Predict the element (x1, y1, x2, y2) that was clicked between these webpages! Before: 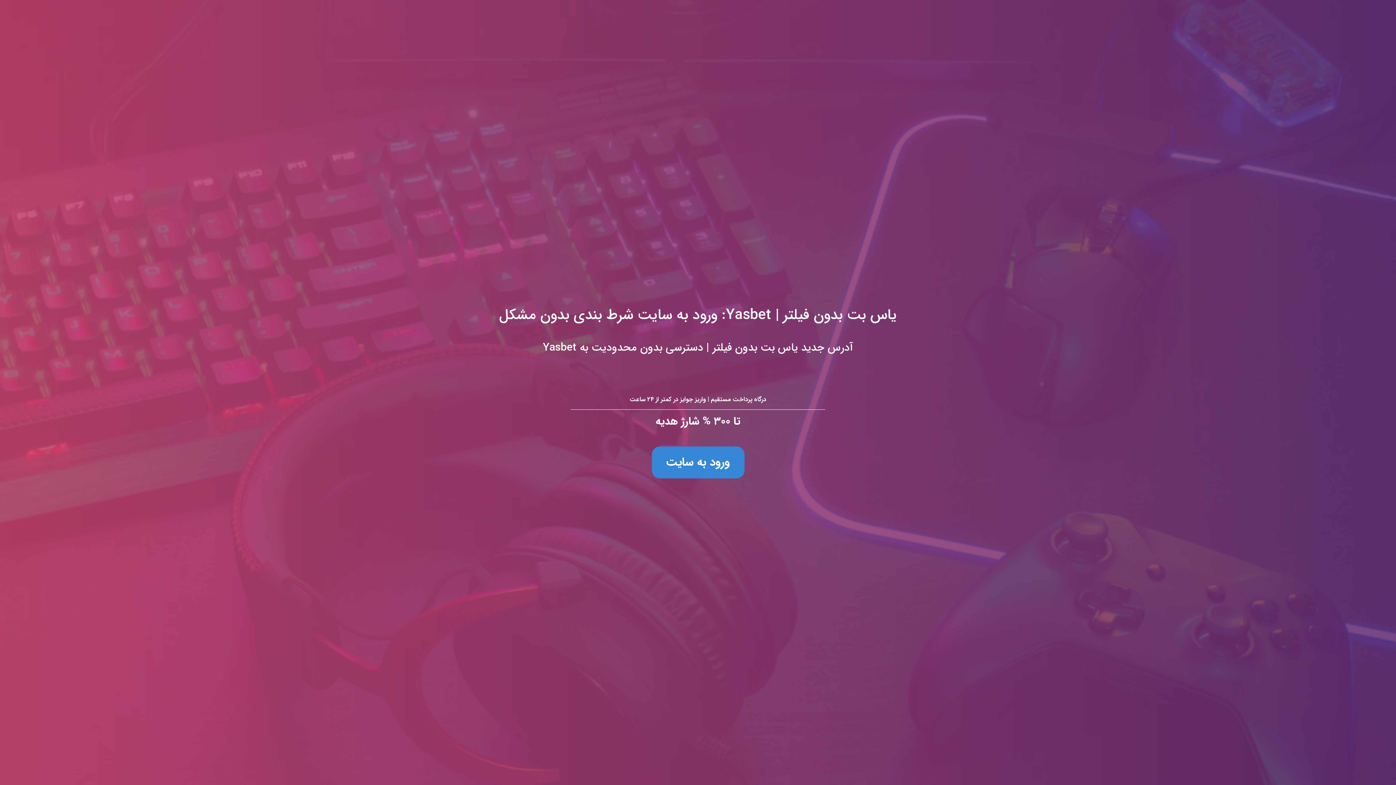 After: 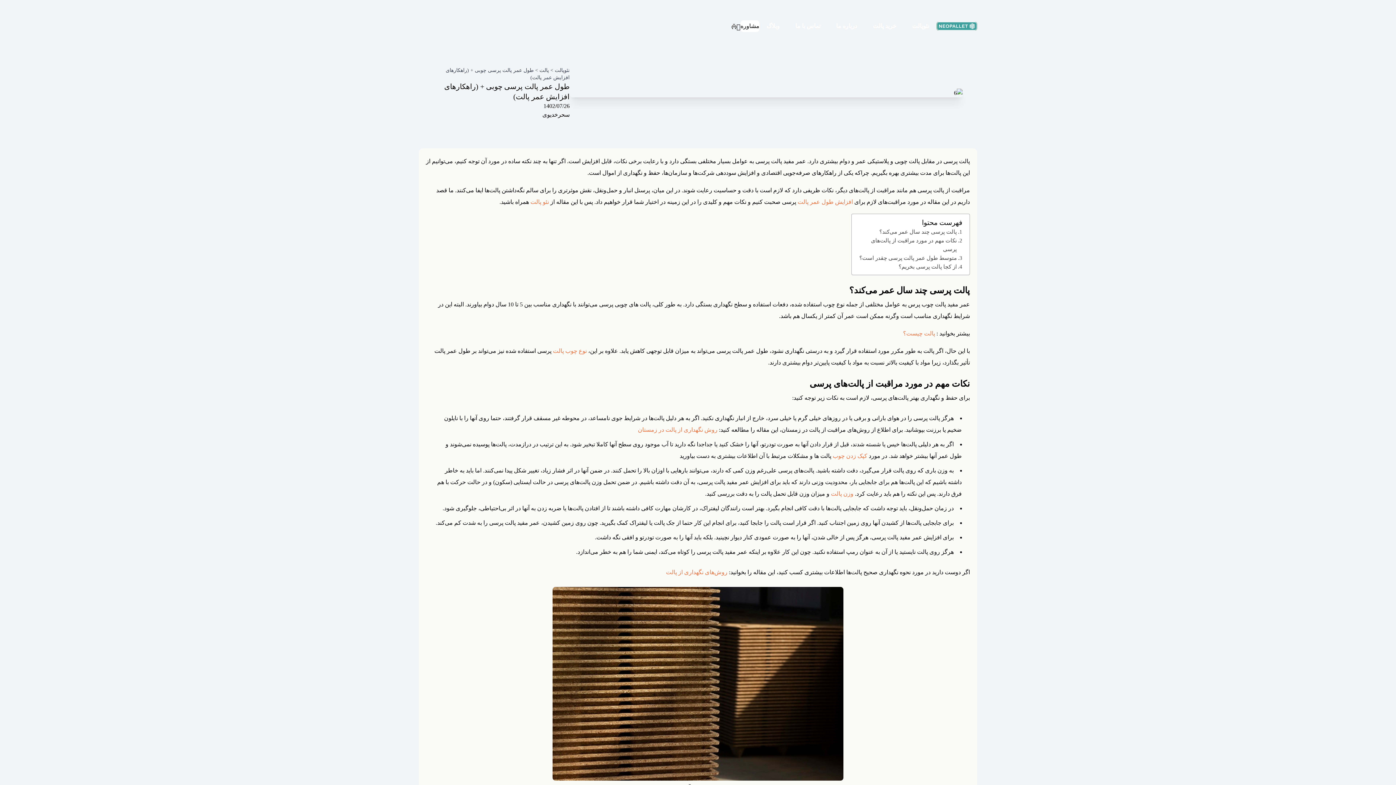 Action: label: یاس بت بدون فیلتر | Yasbet: ورود به سایت شرط بندی بدون مشکل
آدرس جدید یاس بت بدون فیلتر | دسترسی بدون محدودیت به Yasbet

درگاه پرداخت مستقیم | واریز جوایز در کمتر از ۲۴ ساعت

تا ۳۰۰ % شارژ هدیه

ورود به سایت bbox: (0, 0, 1396, 785)